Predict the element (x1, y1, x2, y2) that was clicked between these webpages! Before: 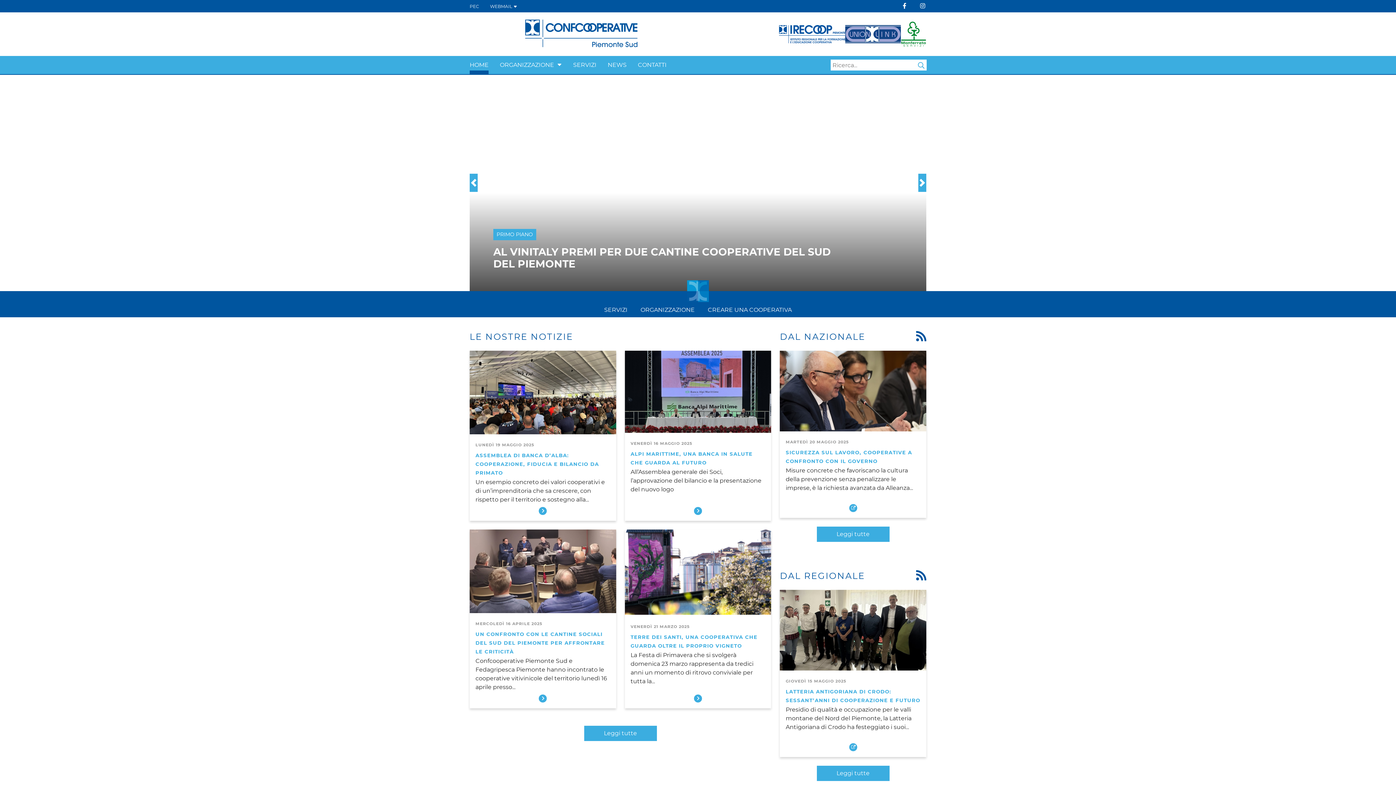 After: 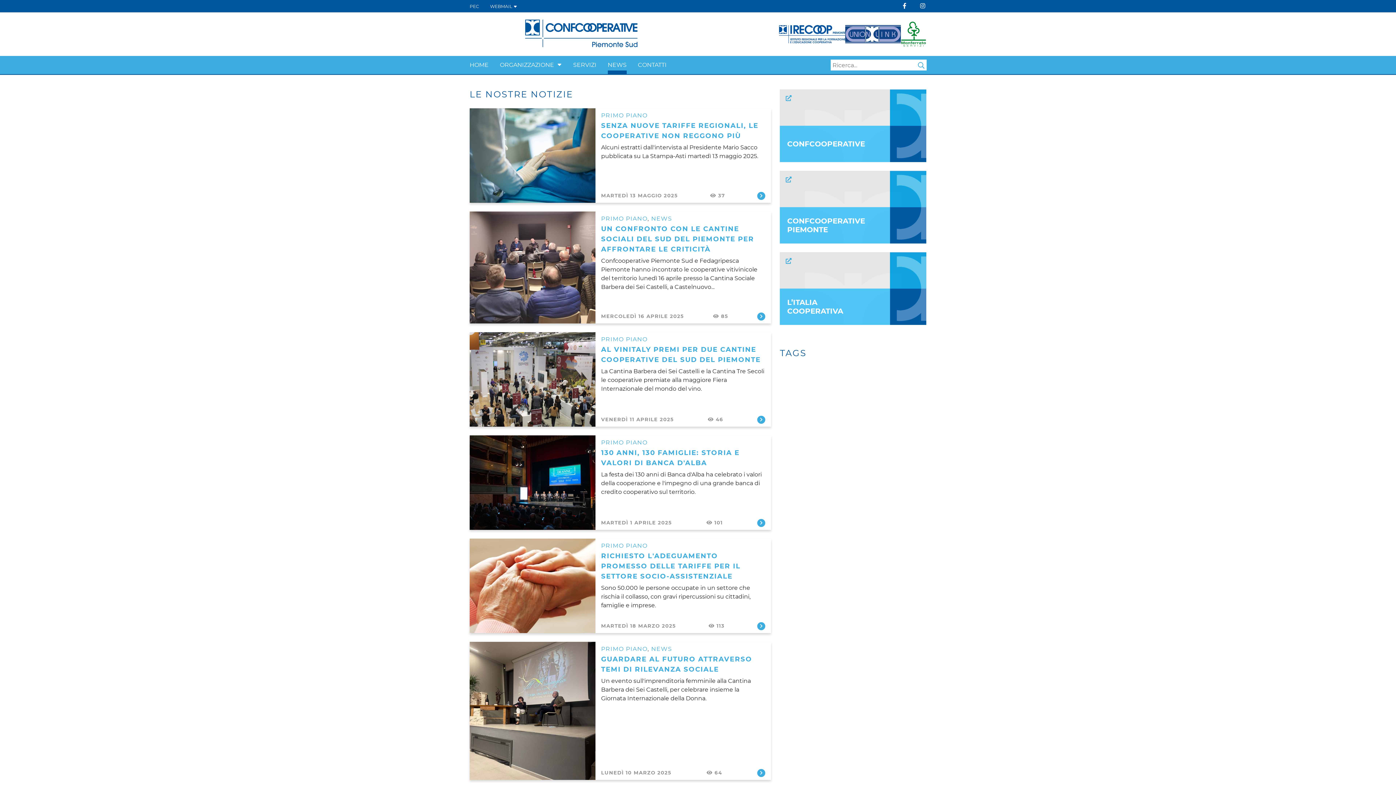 Action: bbox: (493, 229, 536, 240) label: PRIMO PIANO